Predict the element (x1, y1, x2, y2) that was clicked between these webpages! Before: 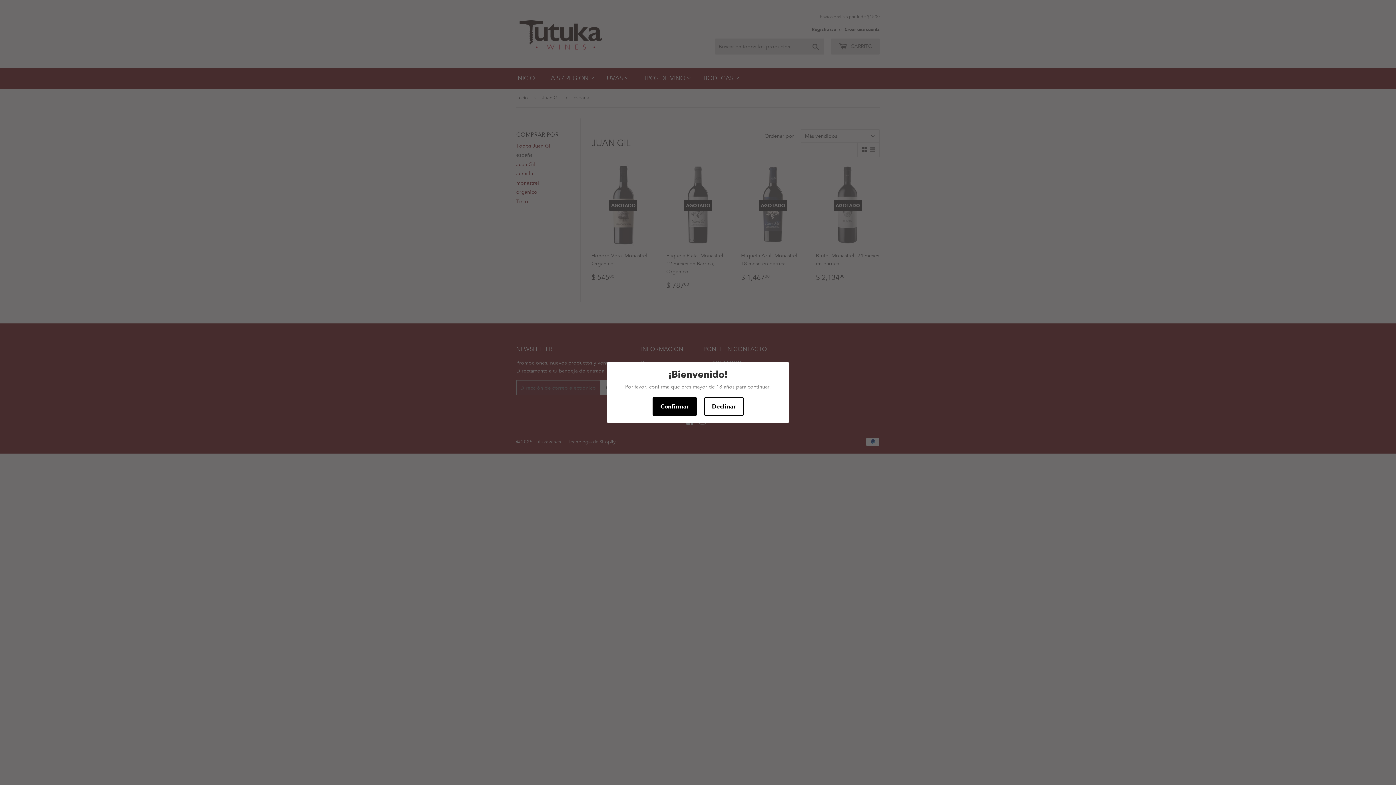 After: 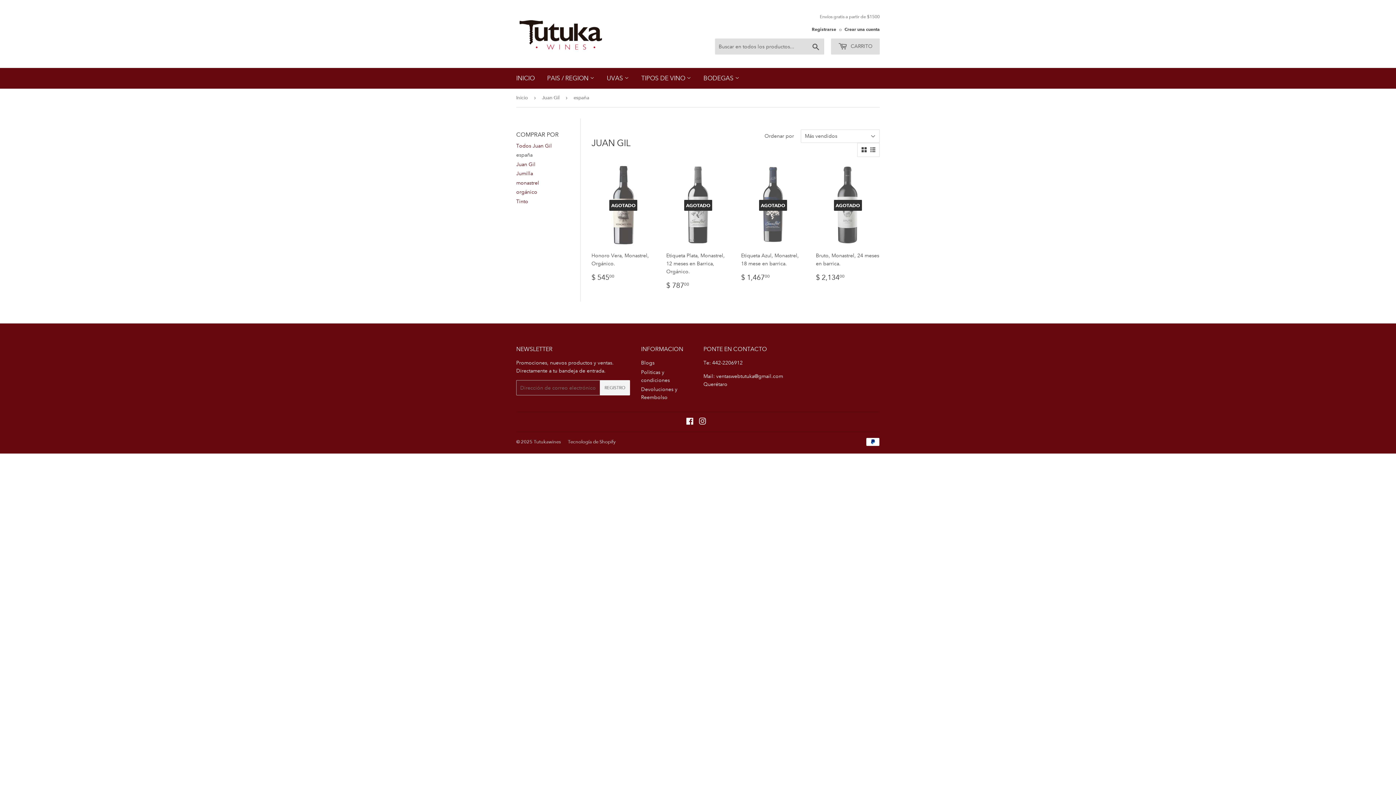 Action: bbox: (652, 397, 696, 416) label: Confirmar